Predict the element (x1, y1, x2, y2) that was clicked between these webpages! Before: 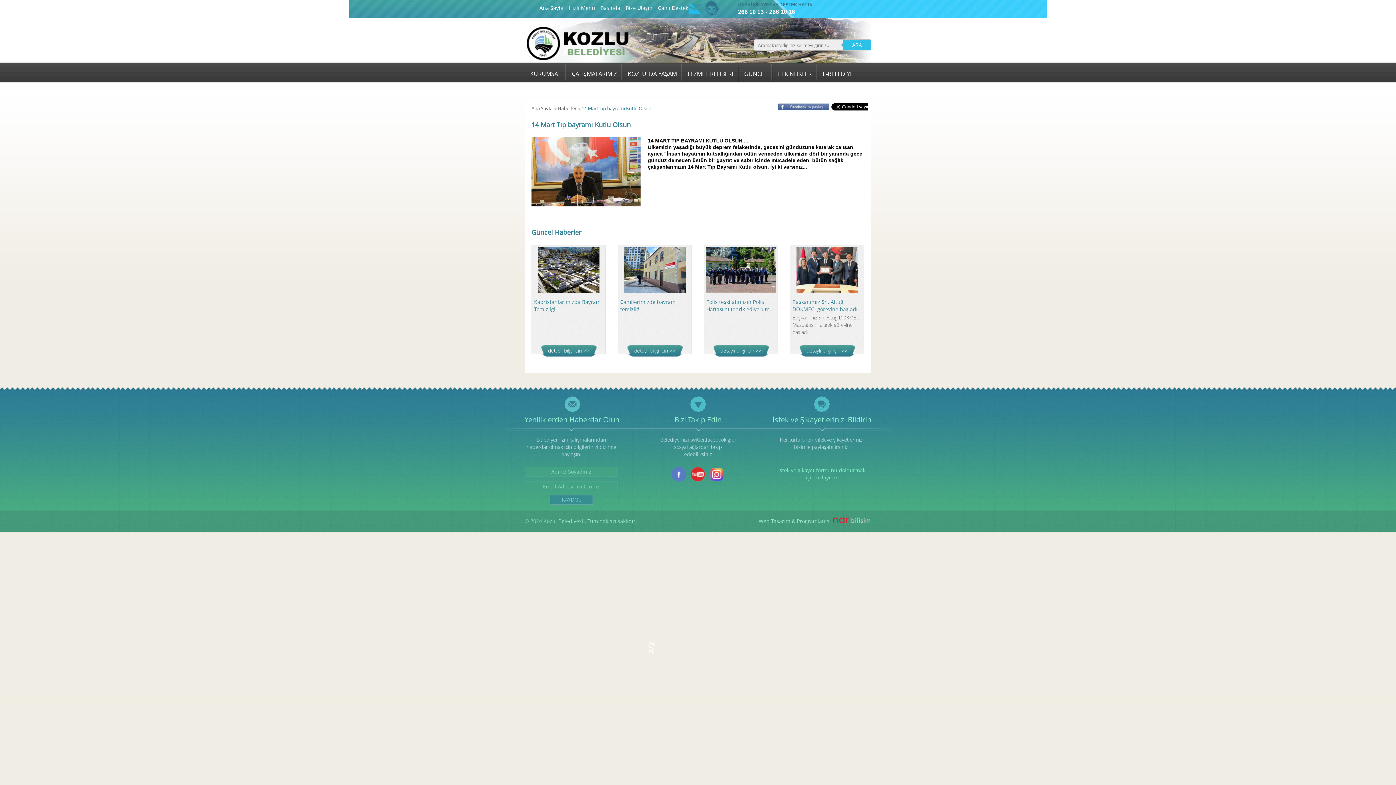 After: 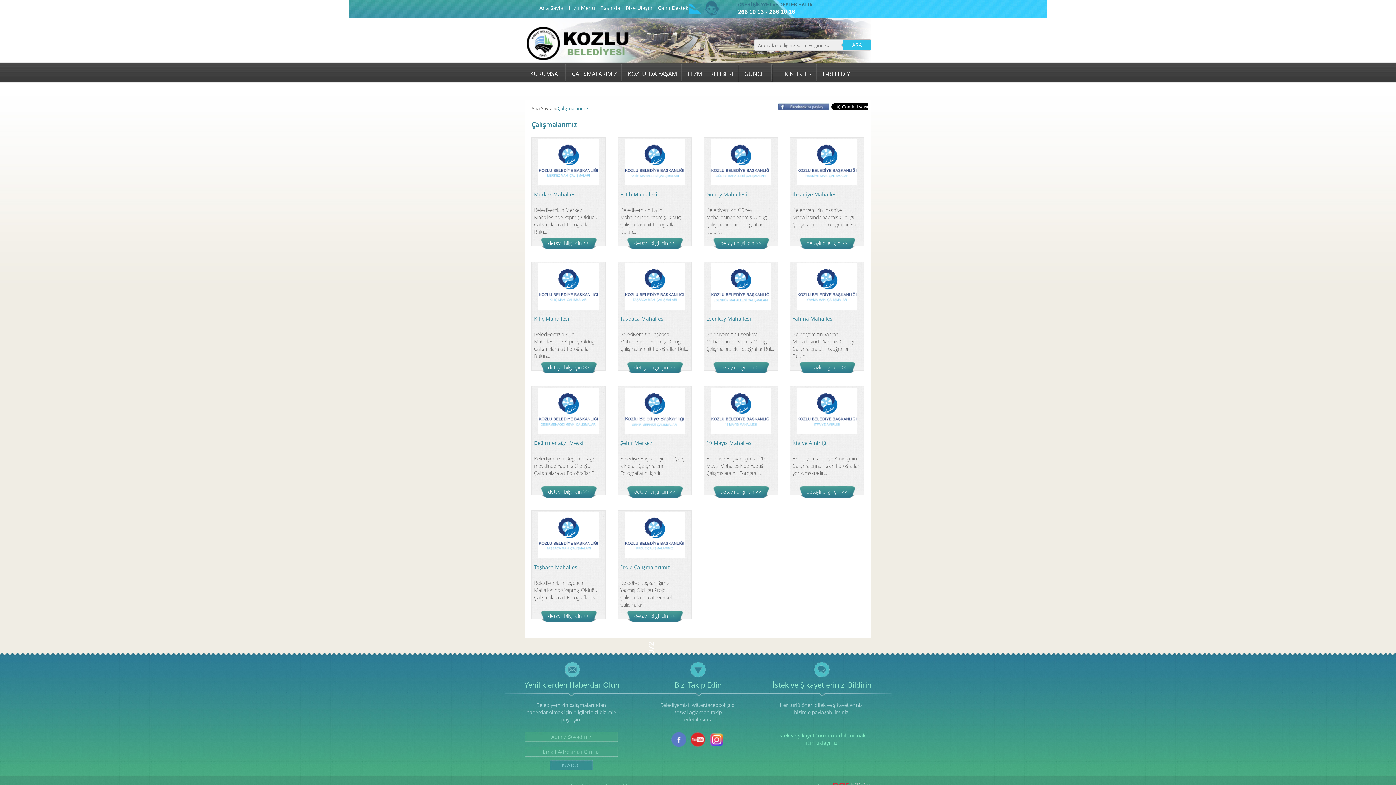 Action: bbox: (572, 69, 617, 77) label: ÇALIŞMALARIMIZ